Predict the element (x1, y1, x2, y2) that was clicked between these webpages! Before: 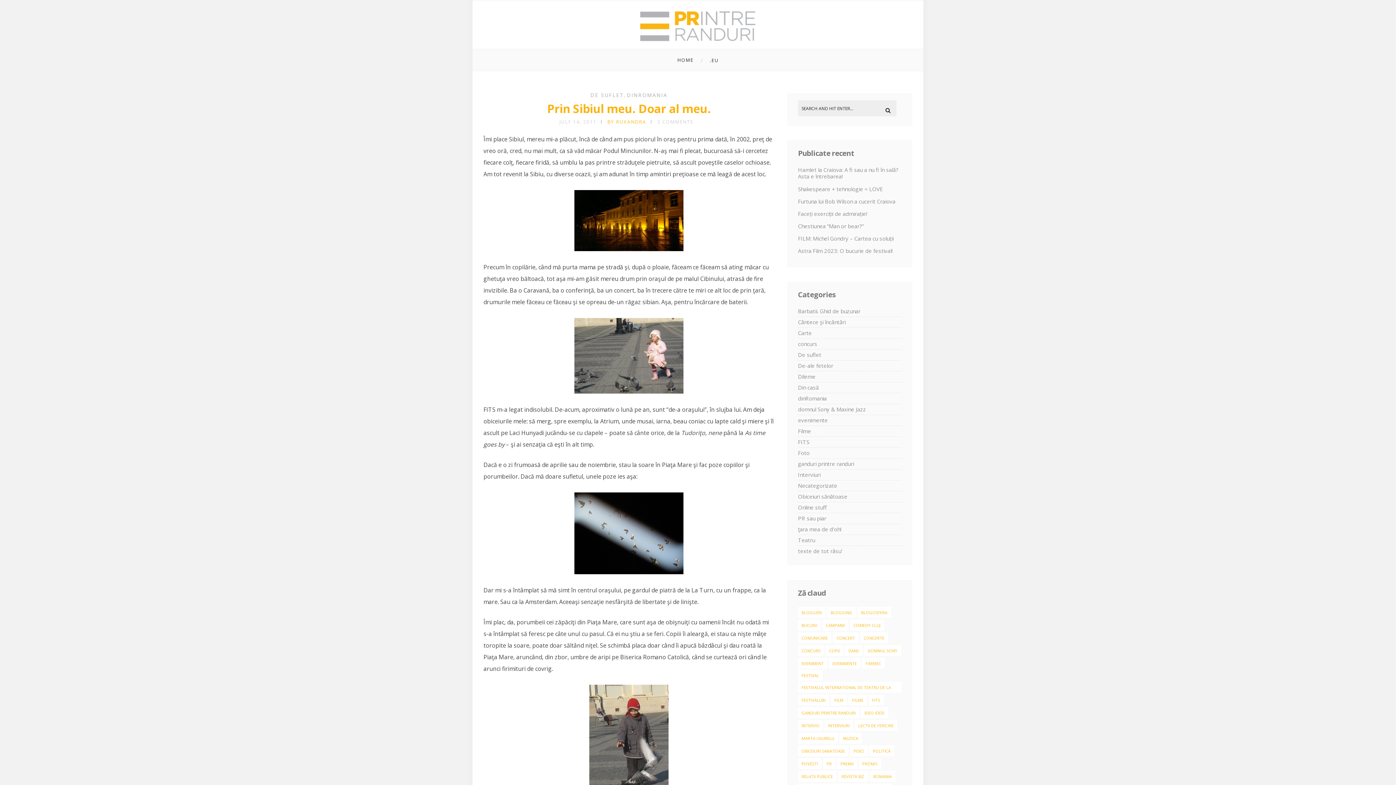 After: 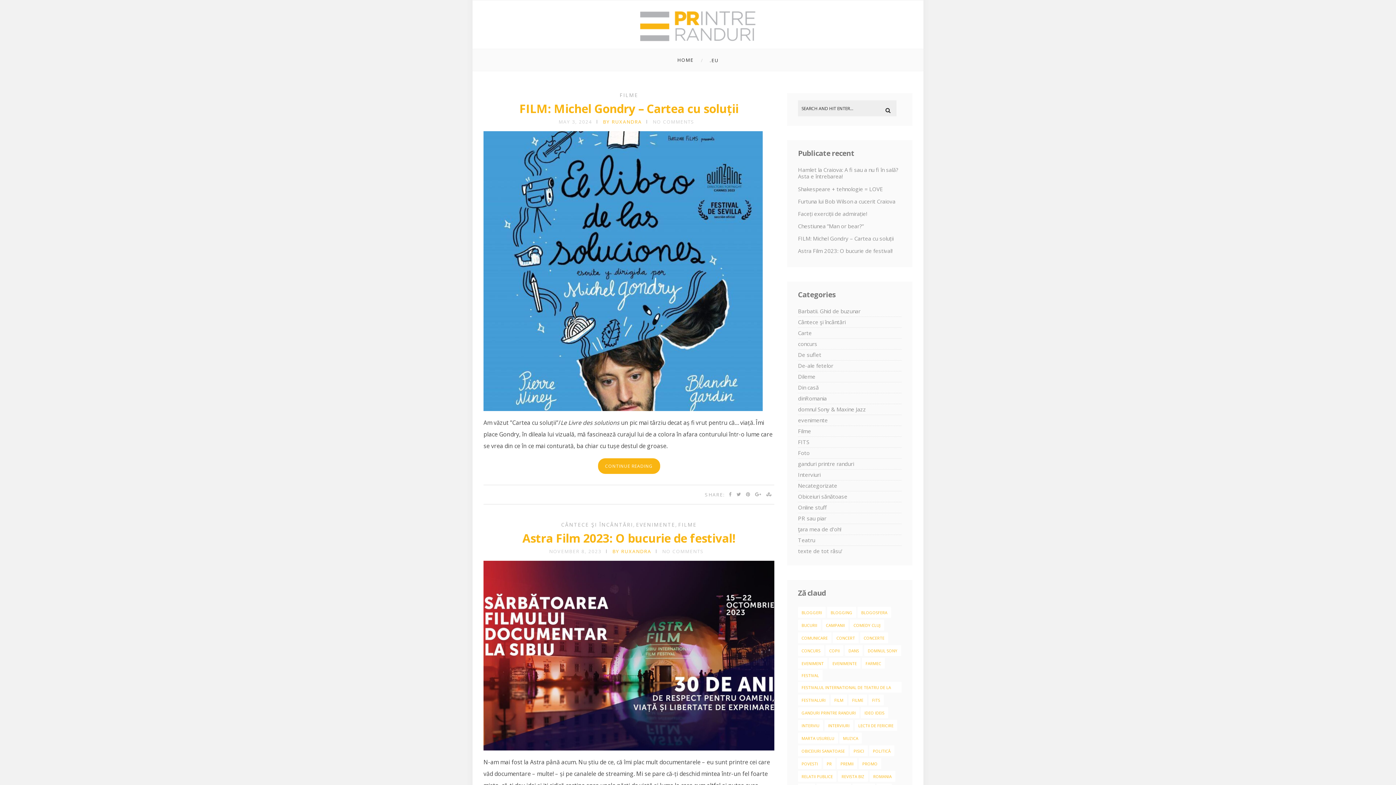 Action: bbox: (798, 427, 811, 434) label: Filme